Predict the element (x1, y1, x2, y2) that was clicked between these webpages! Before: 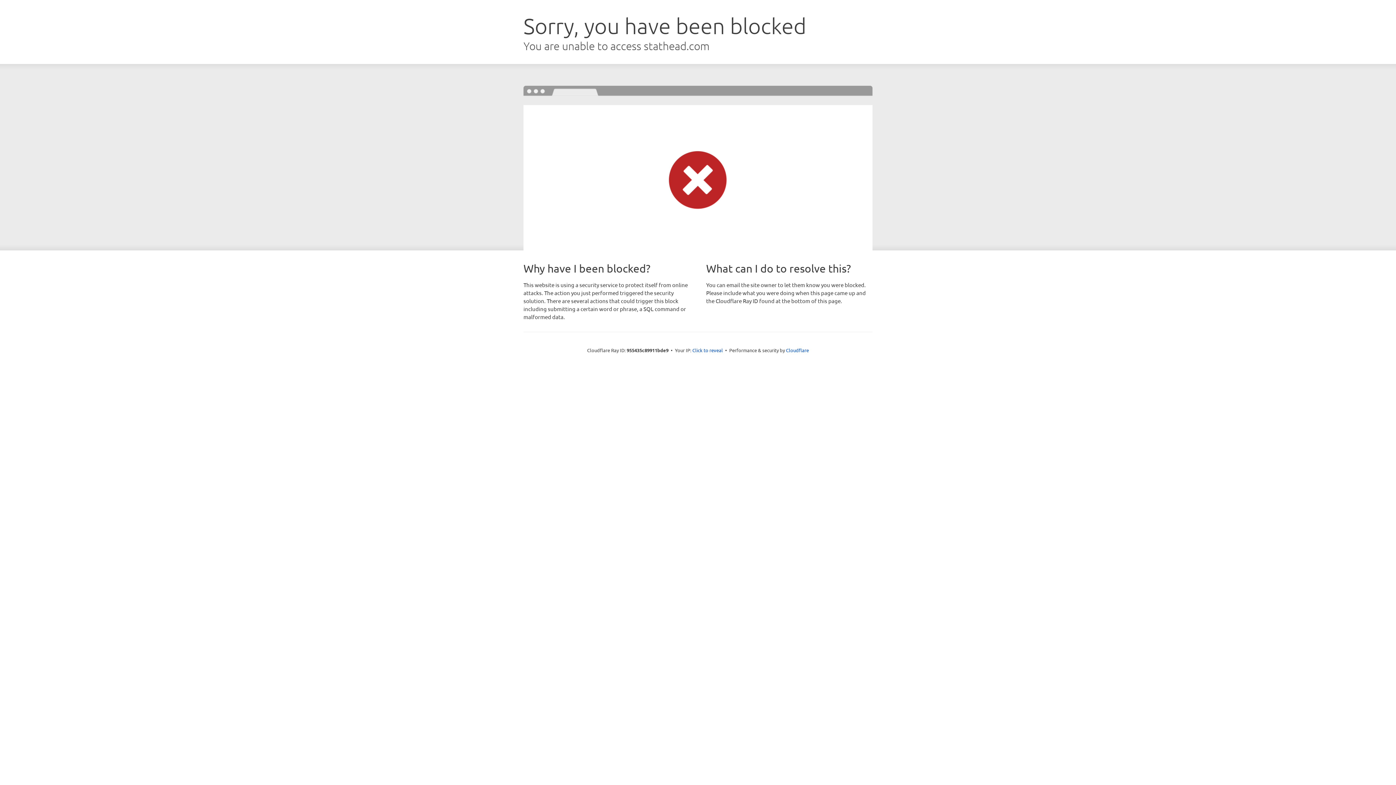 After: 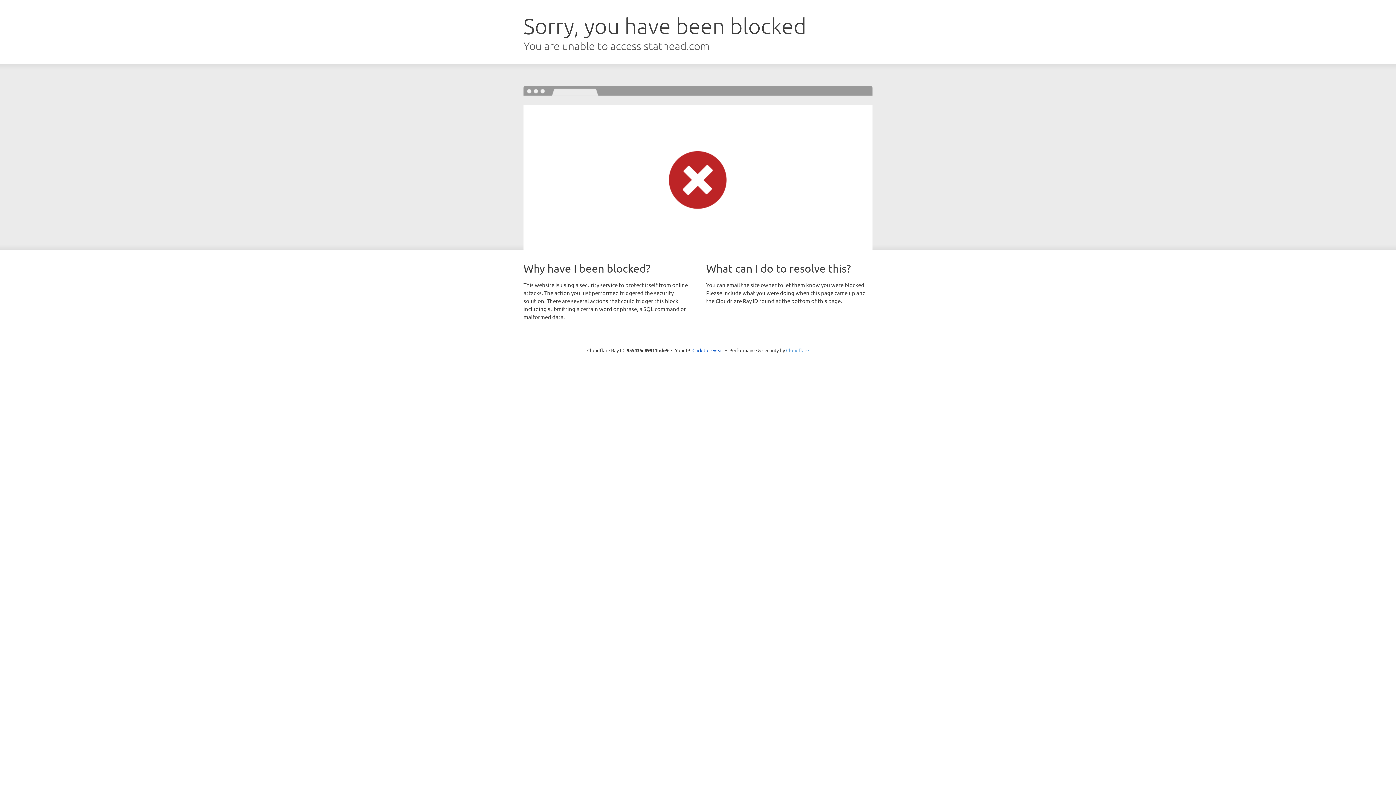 Action: label: Cloudflare bbox: (786, 347, 809, 353)